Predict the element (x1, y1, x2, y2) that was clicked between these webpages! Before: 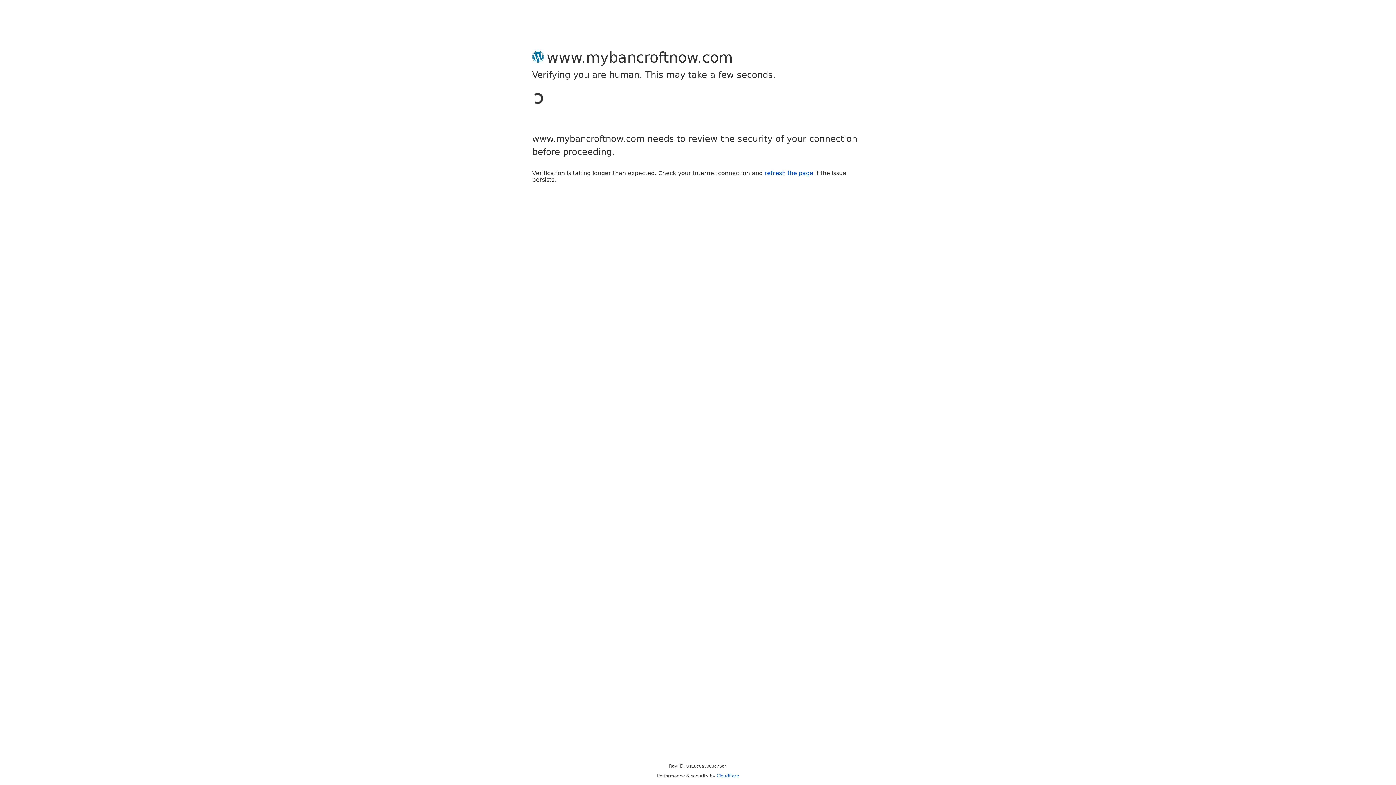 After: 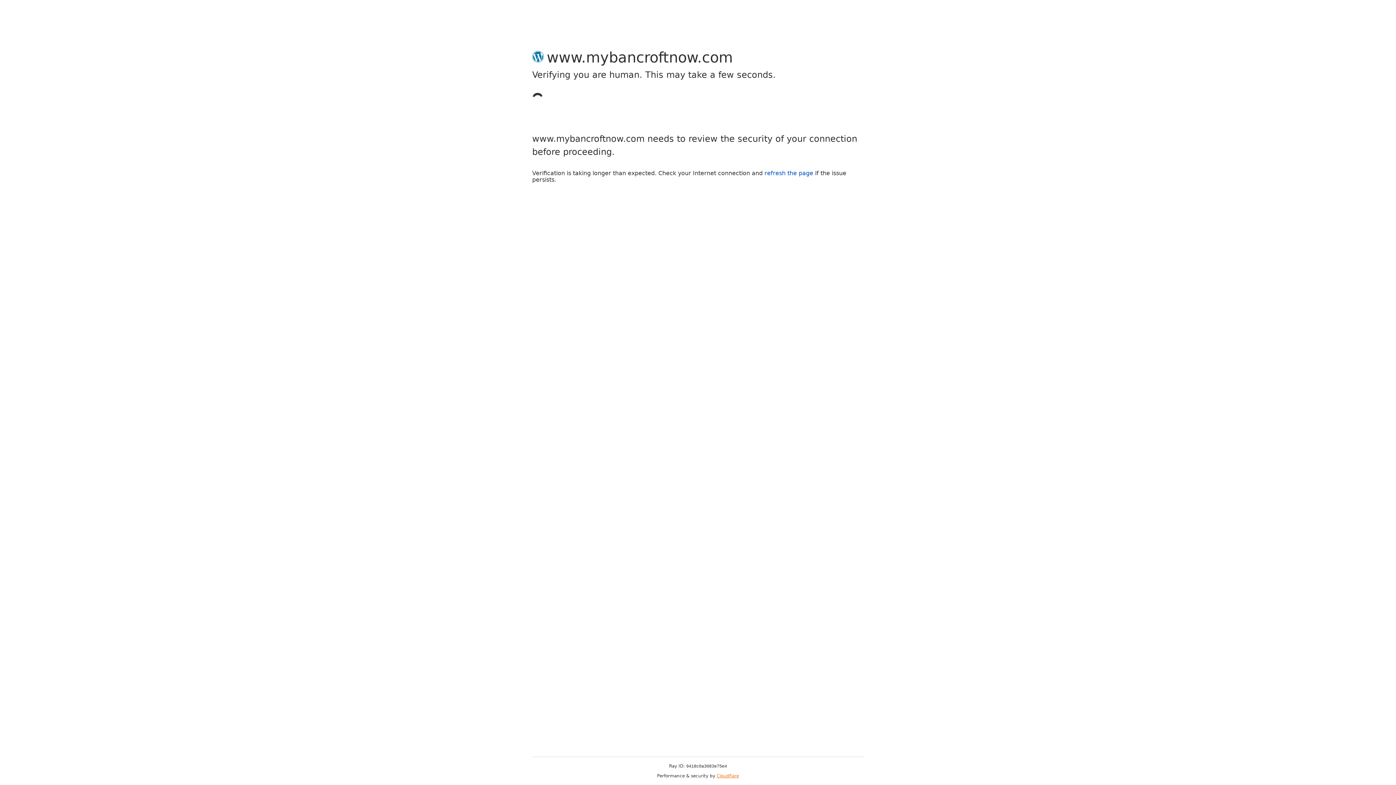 Action: label: Cloudflare bbox: (716, 773, 739, 778)